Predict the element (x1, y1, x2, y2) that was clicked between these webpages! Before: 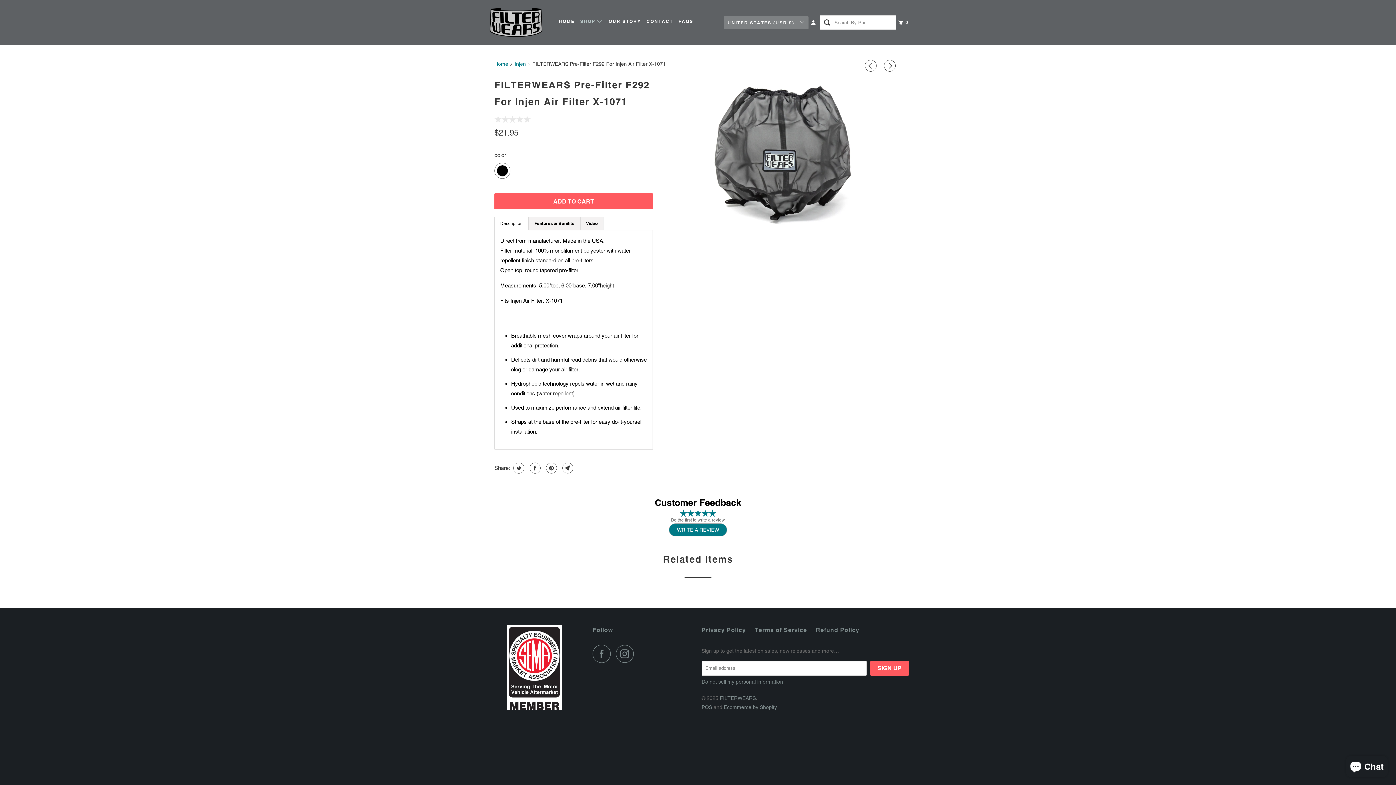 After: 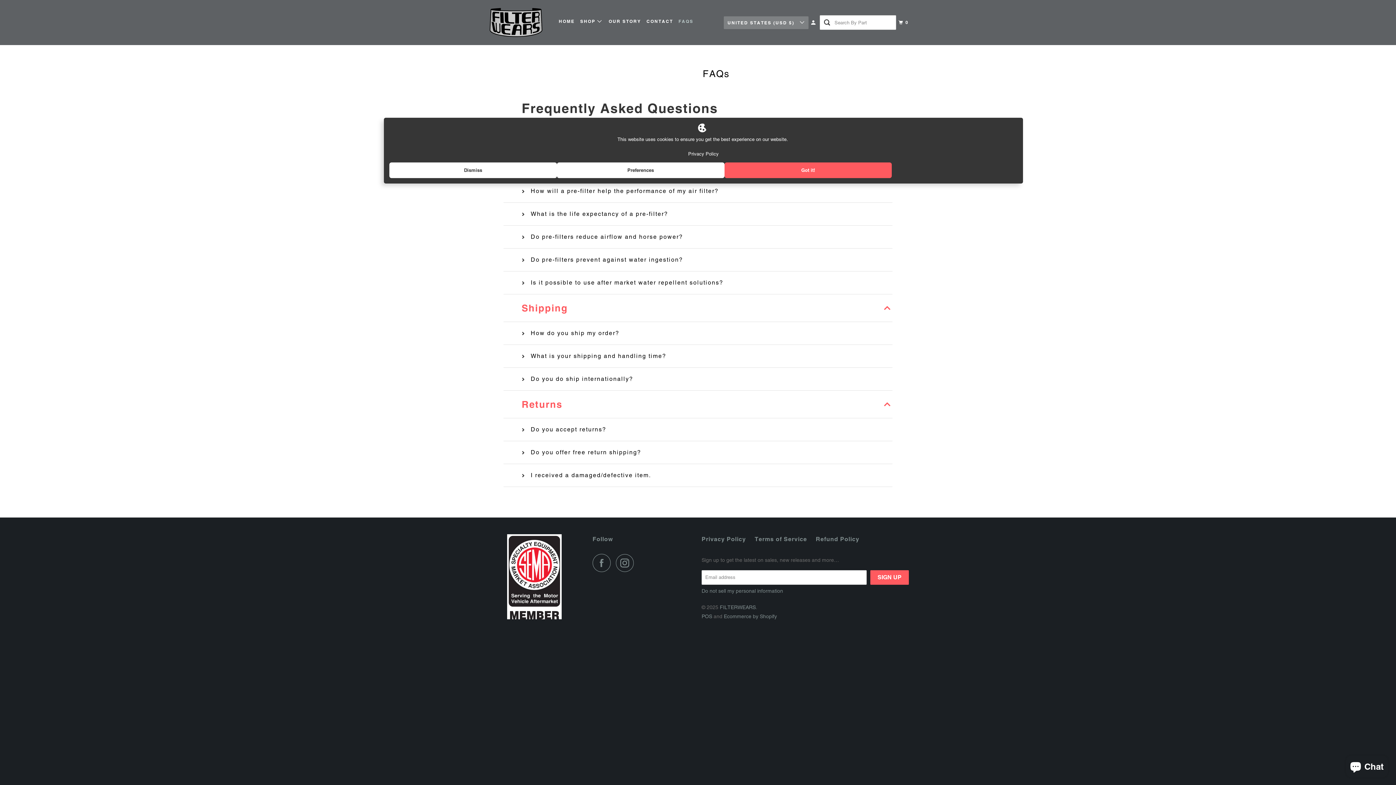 Action: bbox: (677, 15, 695, 27) label: FAQS